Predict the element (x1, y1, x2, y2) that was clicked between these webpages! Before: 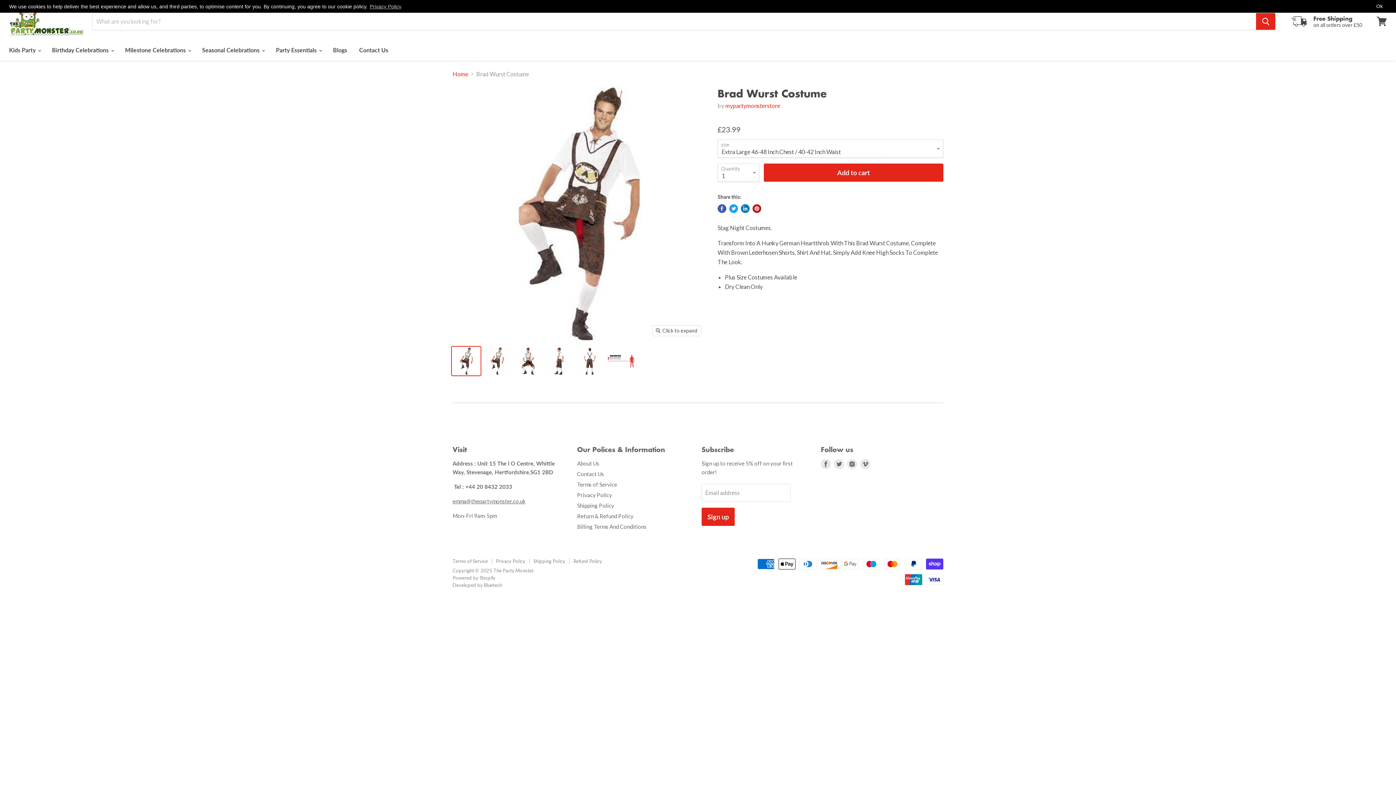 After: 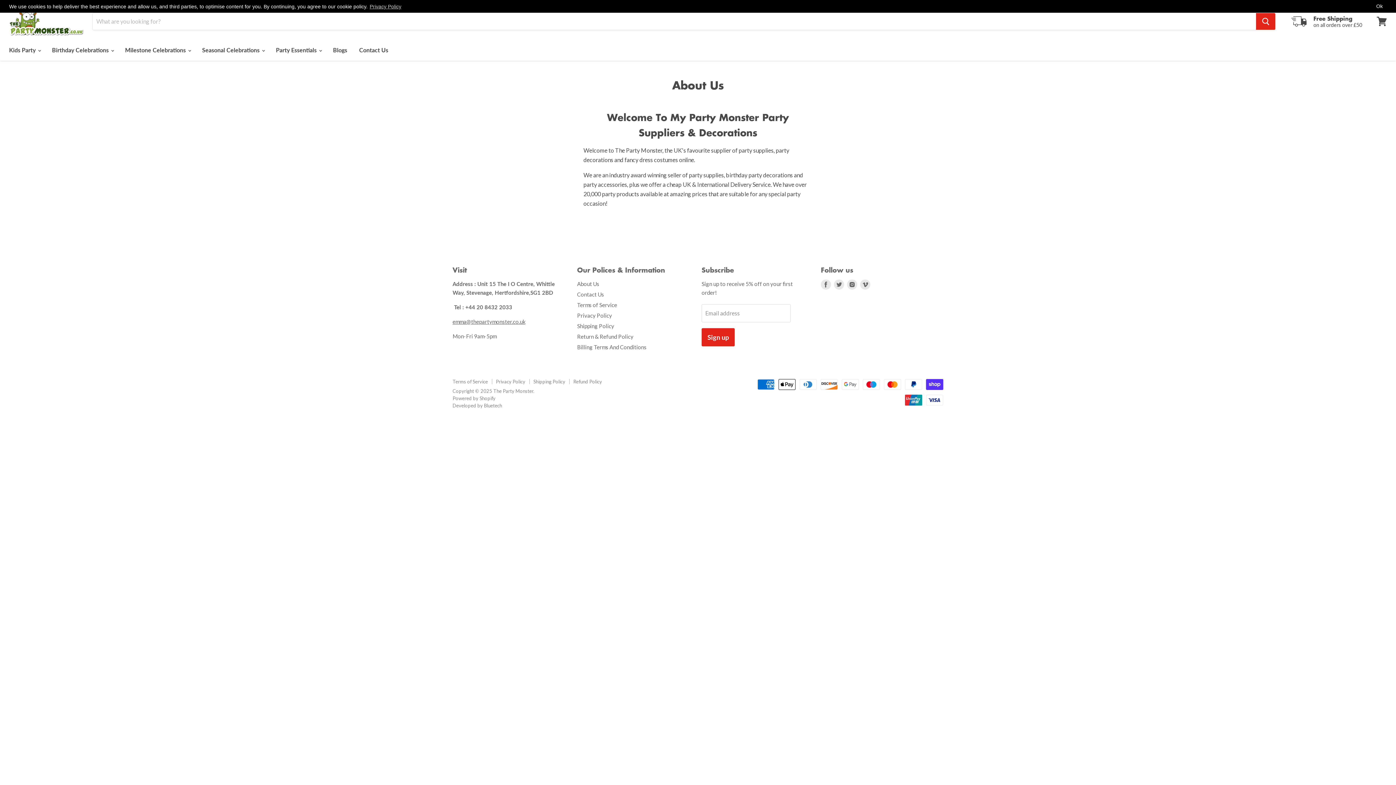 Action: bbox: (577, 460, 599, 466) label: About Us